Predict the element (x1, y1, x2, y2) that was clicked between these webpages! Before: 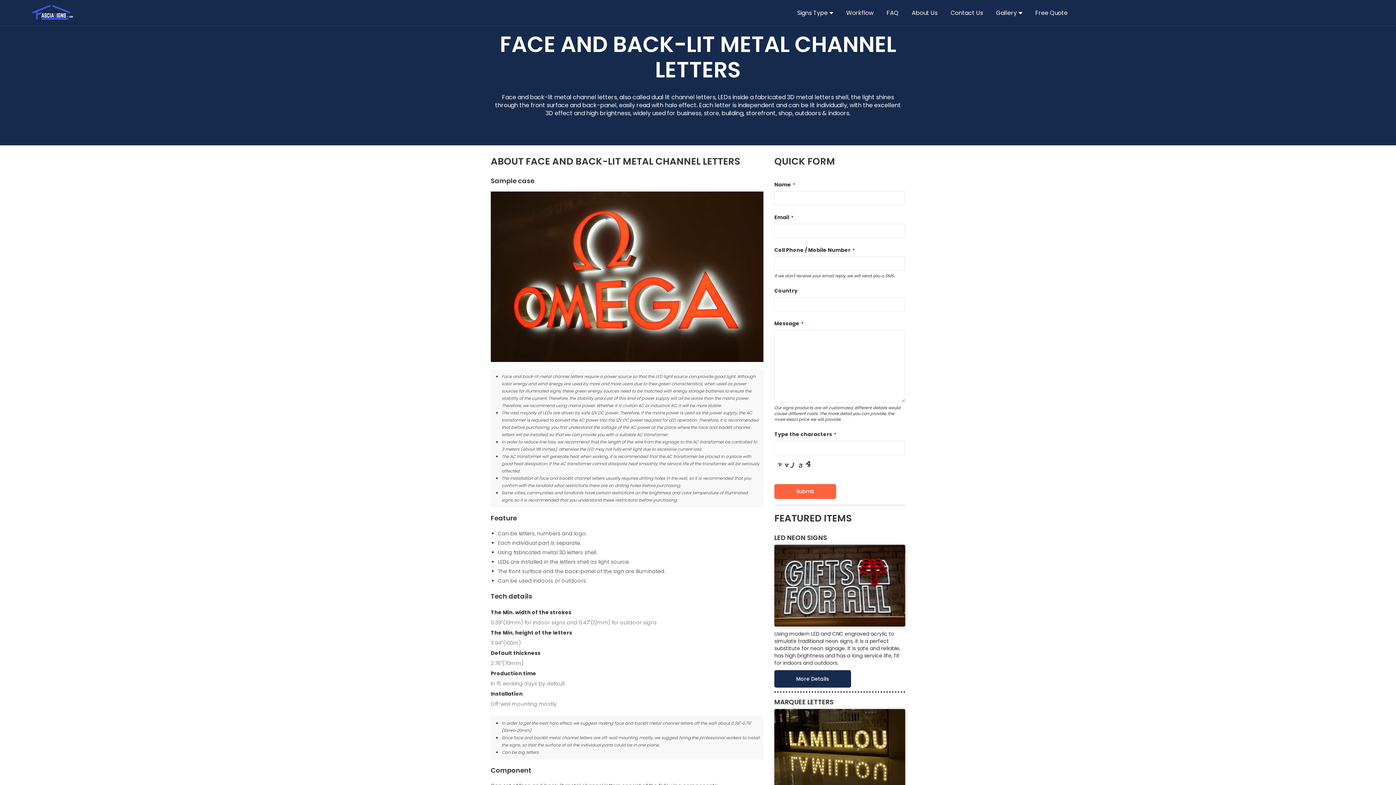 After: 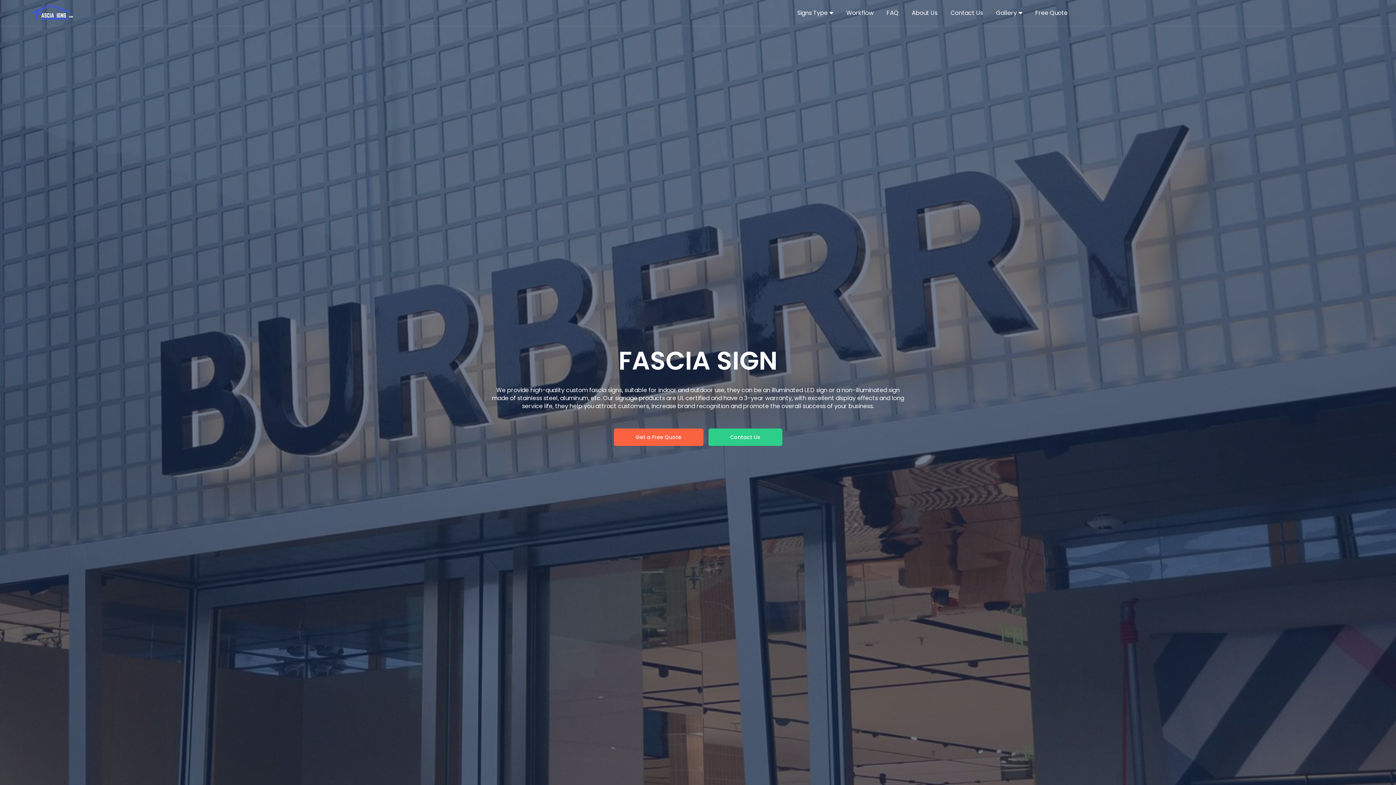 Action: bbox: (3, 8, 101, 15)